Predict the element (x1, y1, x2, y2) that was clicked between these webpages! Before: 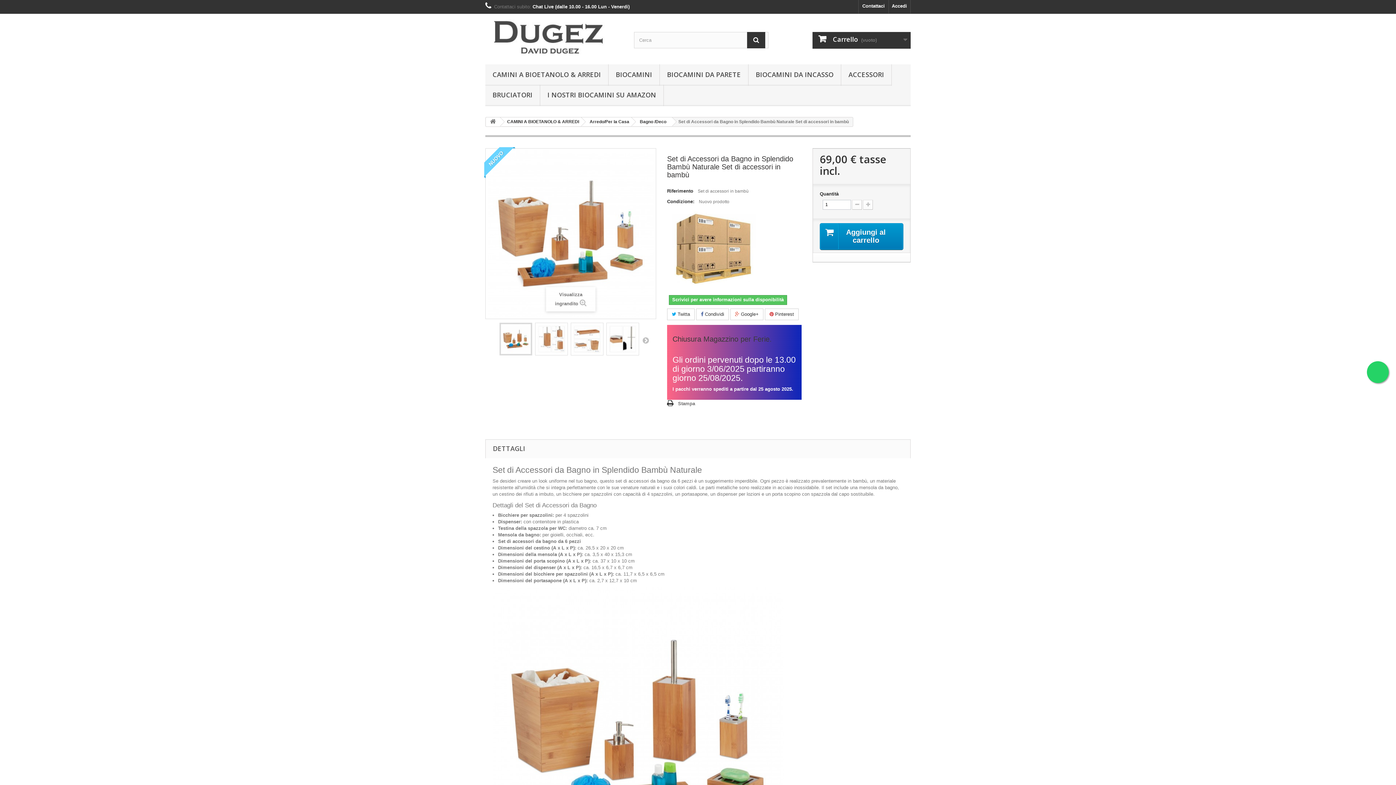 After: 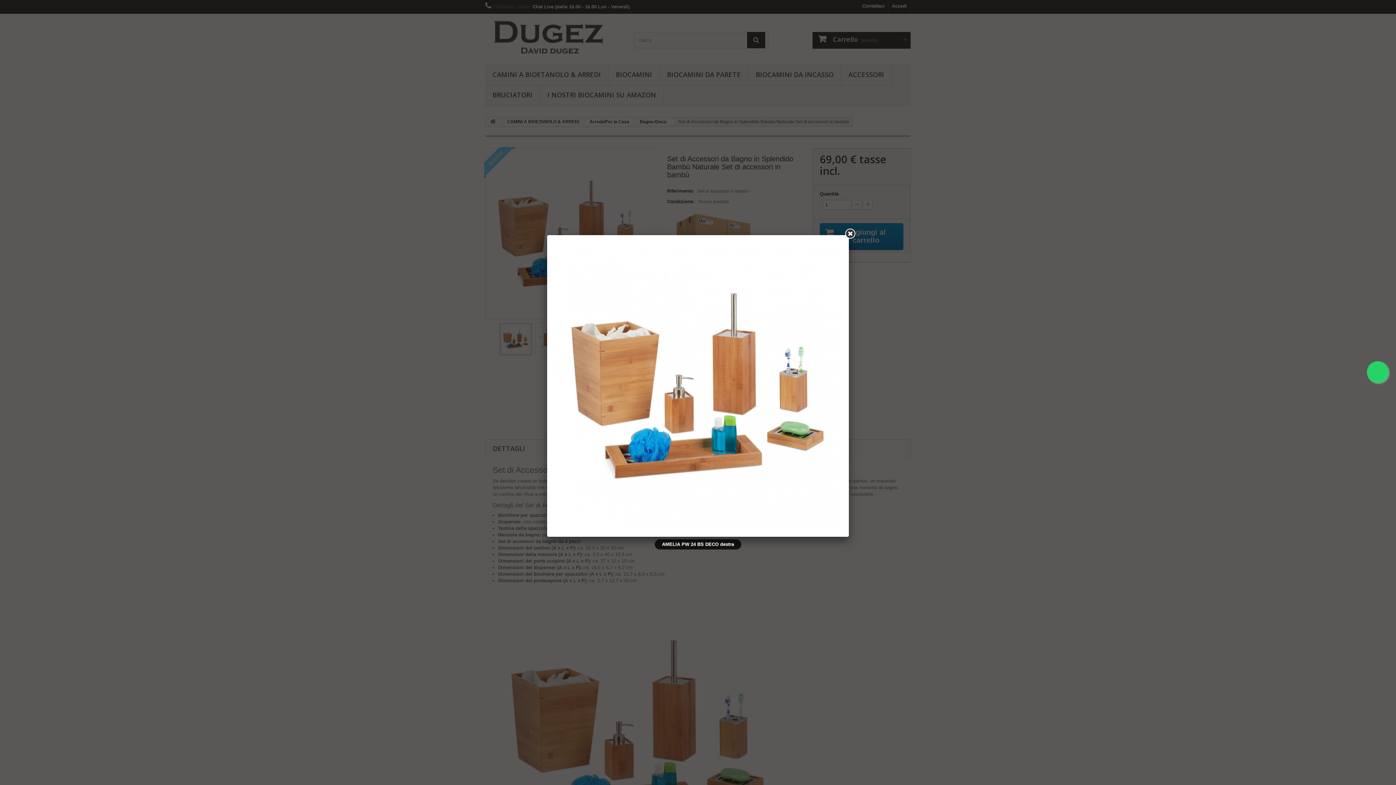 Action: bbox: (500, 323, 532, 355)